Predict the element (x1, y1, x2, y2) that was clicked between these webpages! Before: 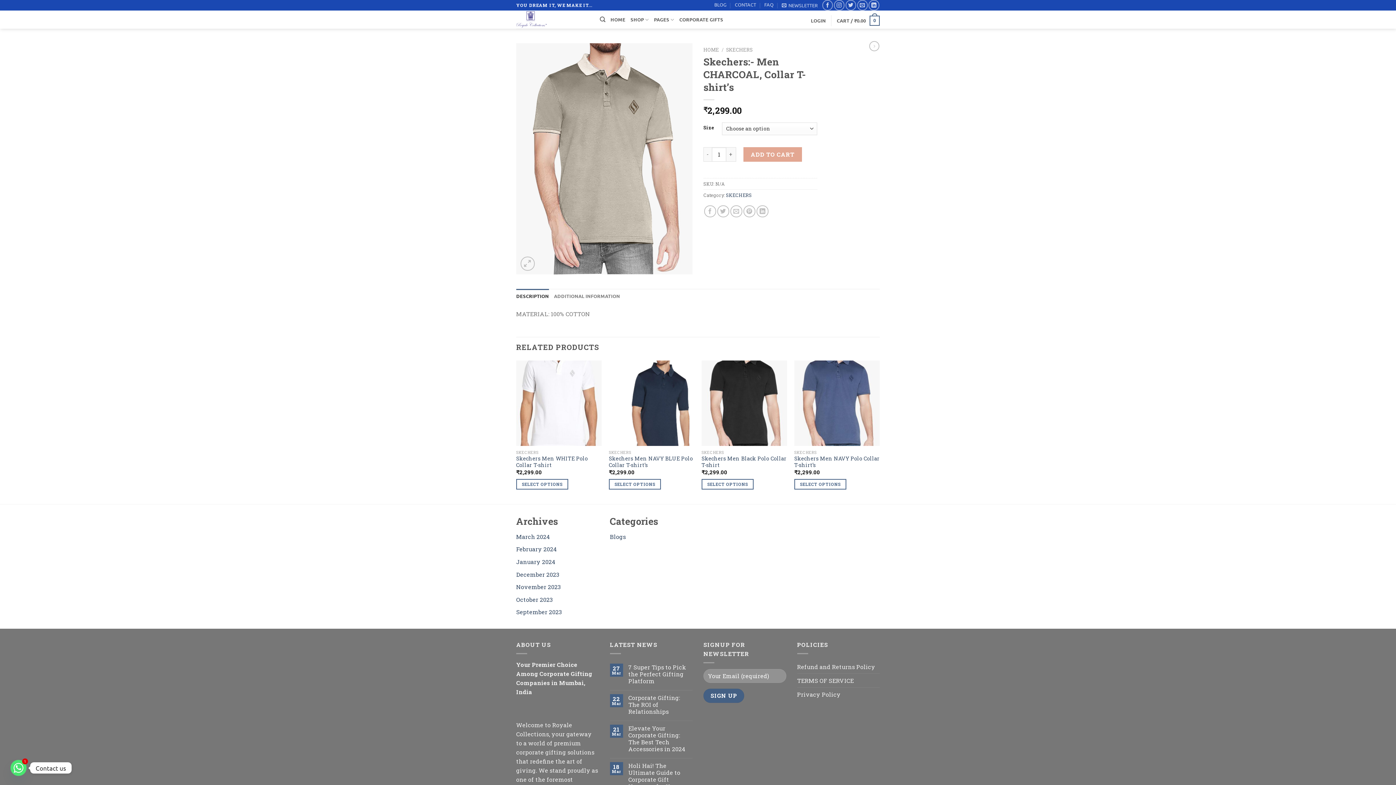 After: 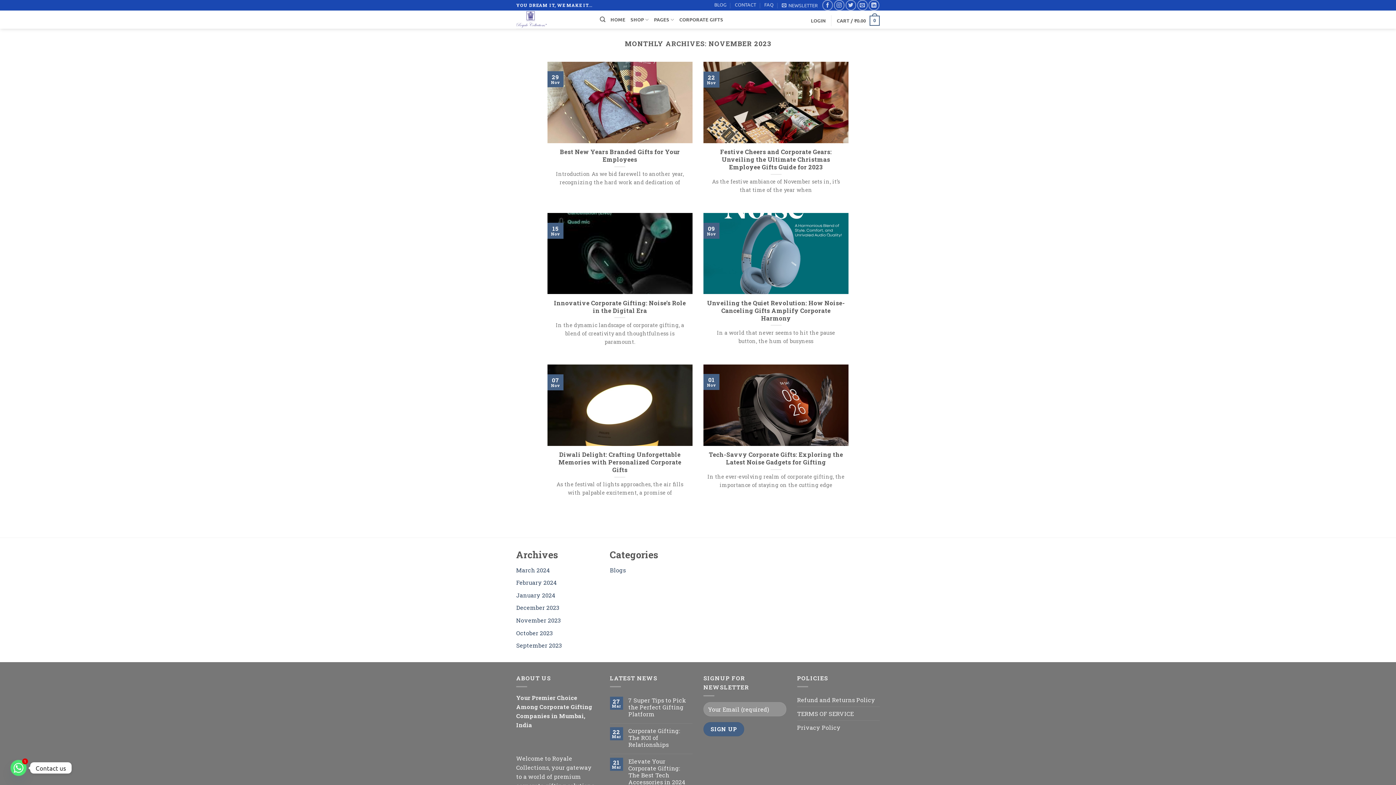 Action: label: November 2023 bbox: (516, 583, 561, 590)